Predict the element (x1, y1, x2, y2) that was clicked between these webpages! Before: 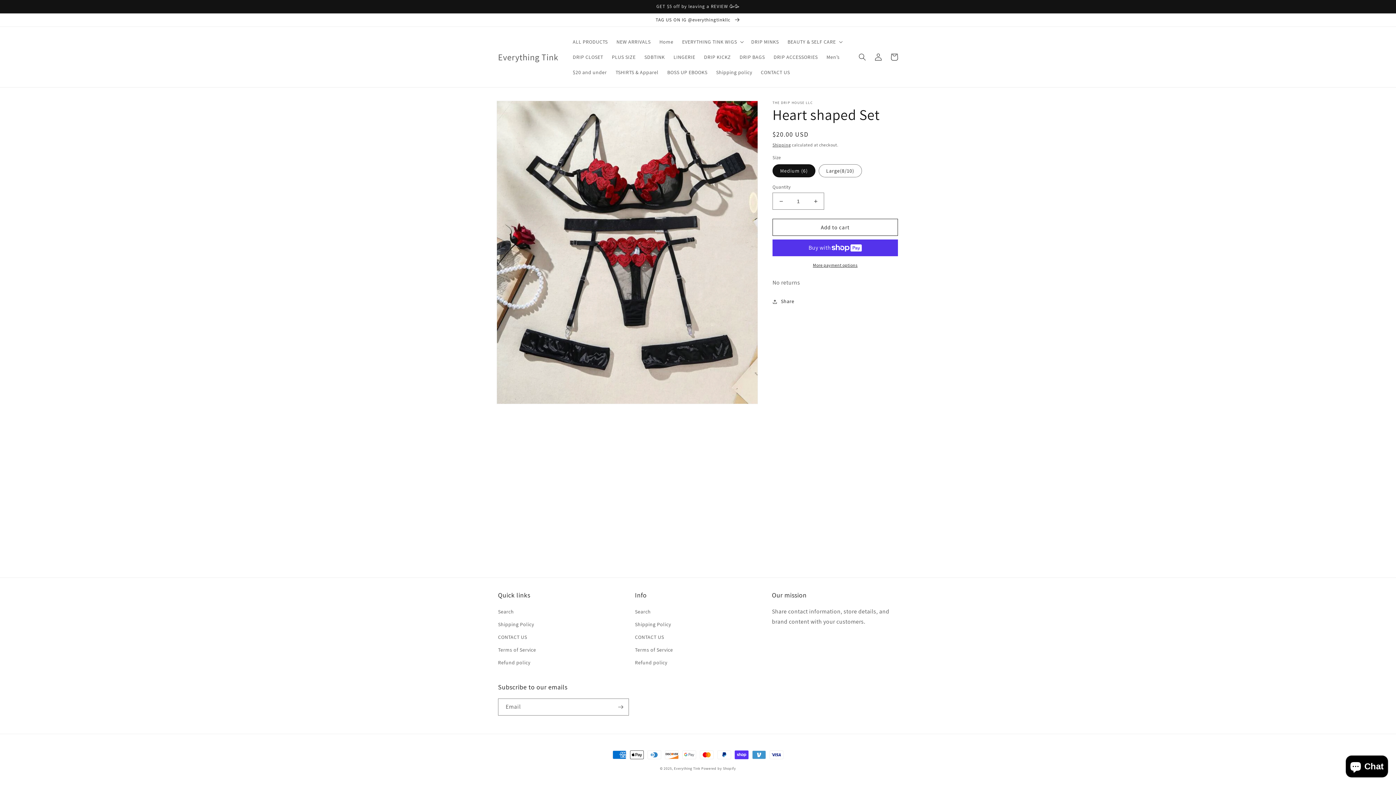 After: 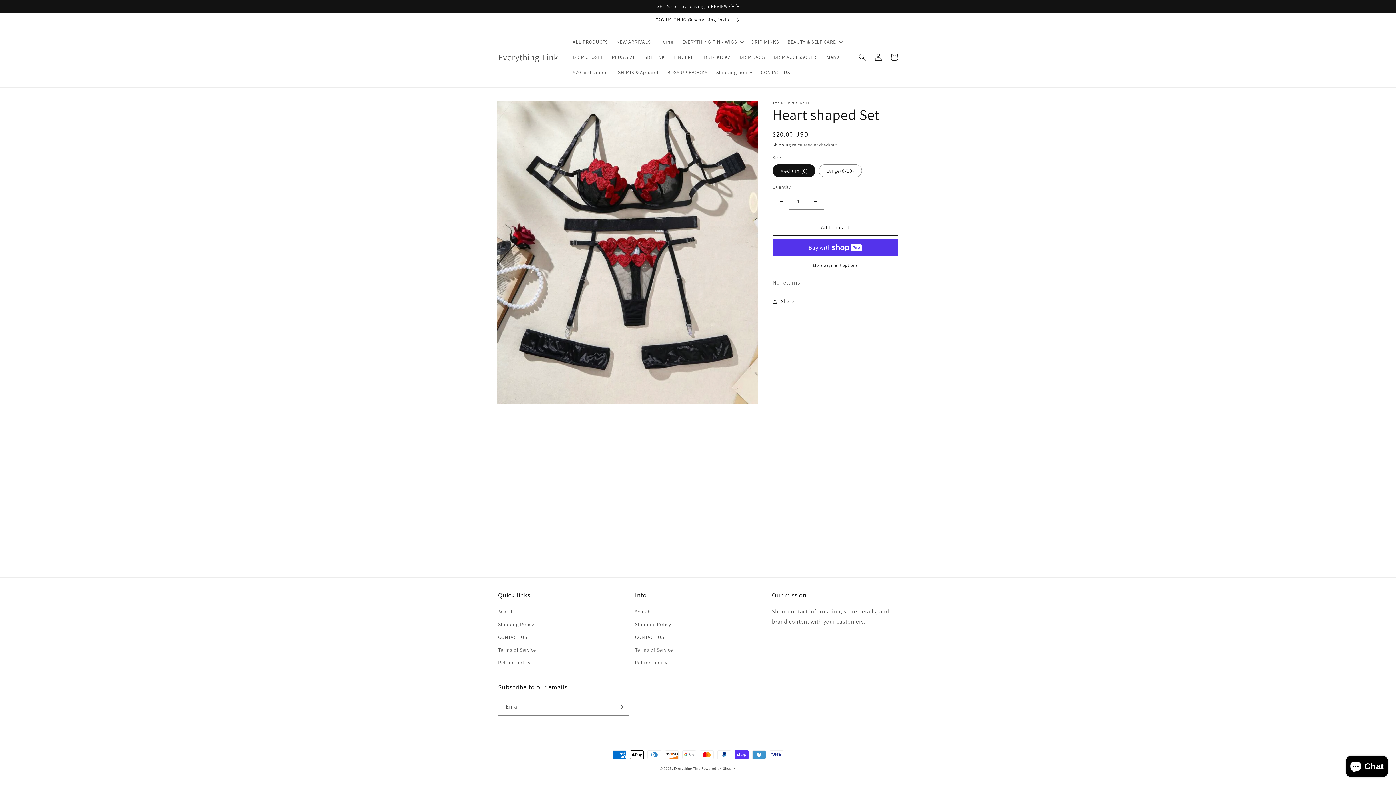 Action: bbox: (773, 192, 789, 209) label: Decrease quantity for Heart shaped Set